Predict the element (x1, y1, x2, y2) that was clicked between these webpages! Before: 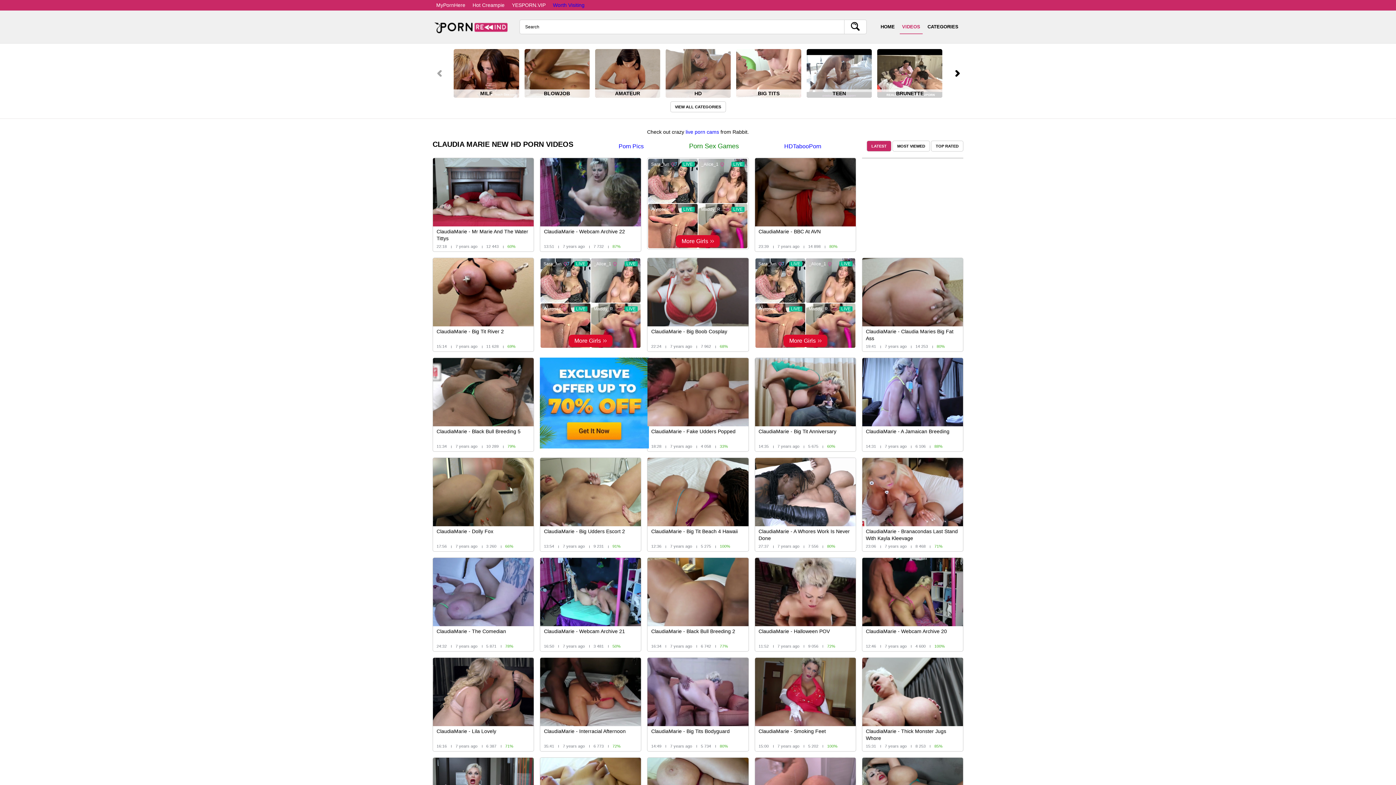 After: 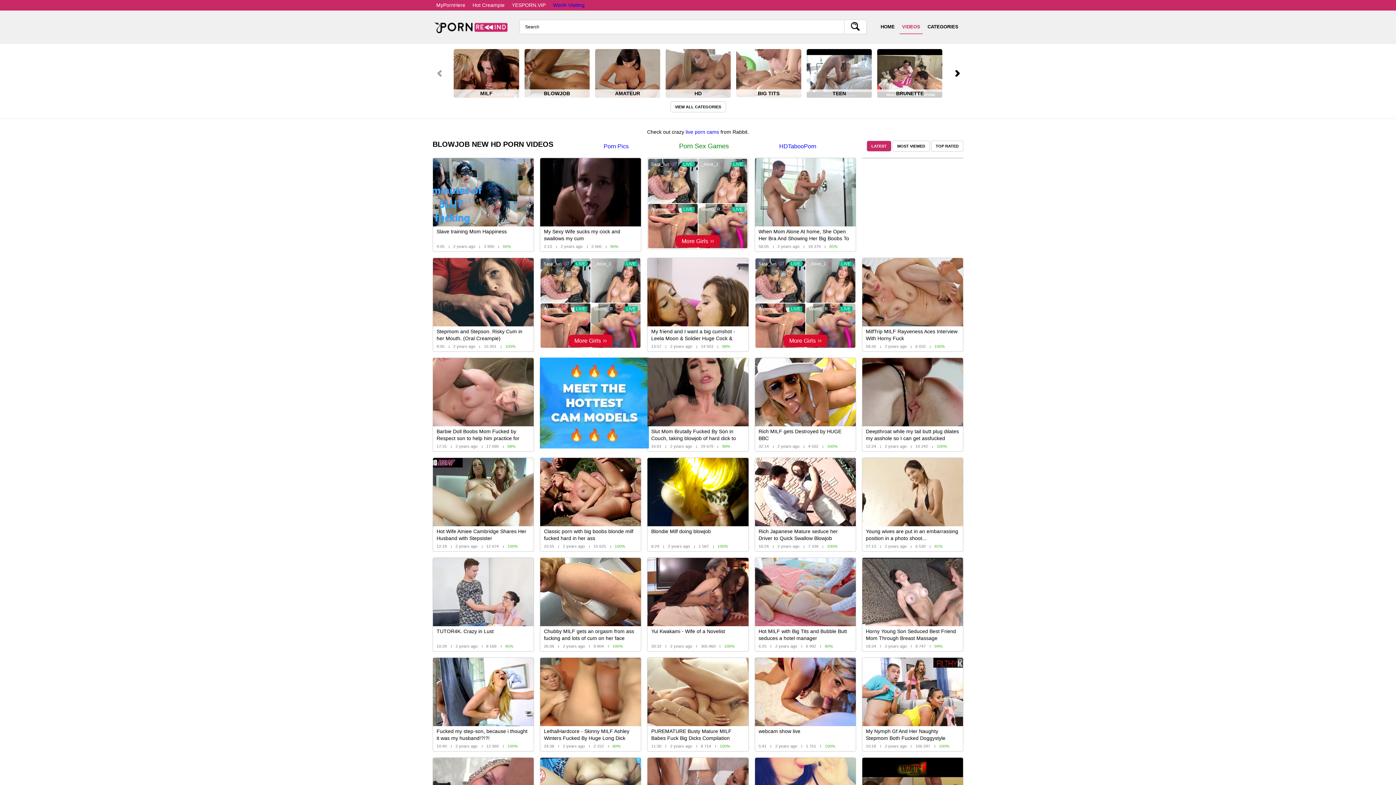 Action: bbox: (524, 49, 589, 97) label: BLOWJOB